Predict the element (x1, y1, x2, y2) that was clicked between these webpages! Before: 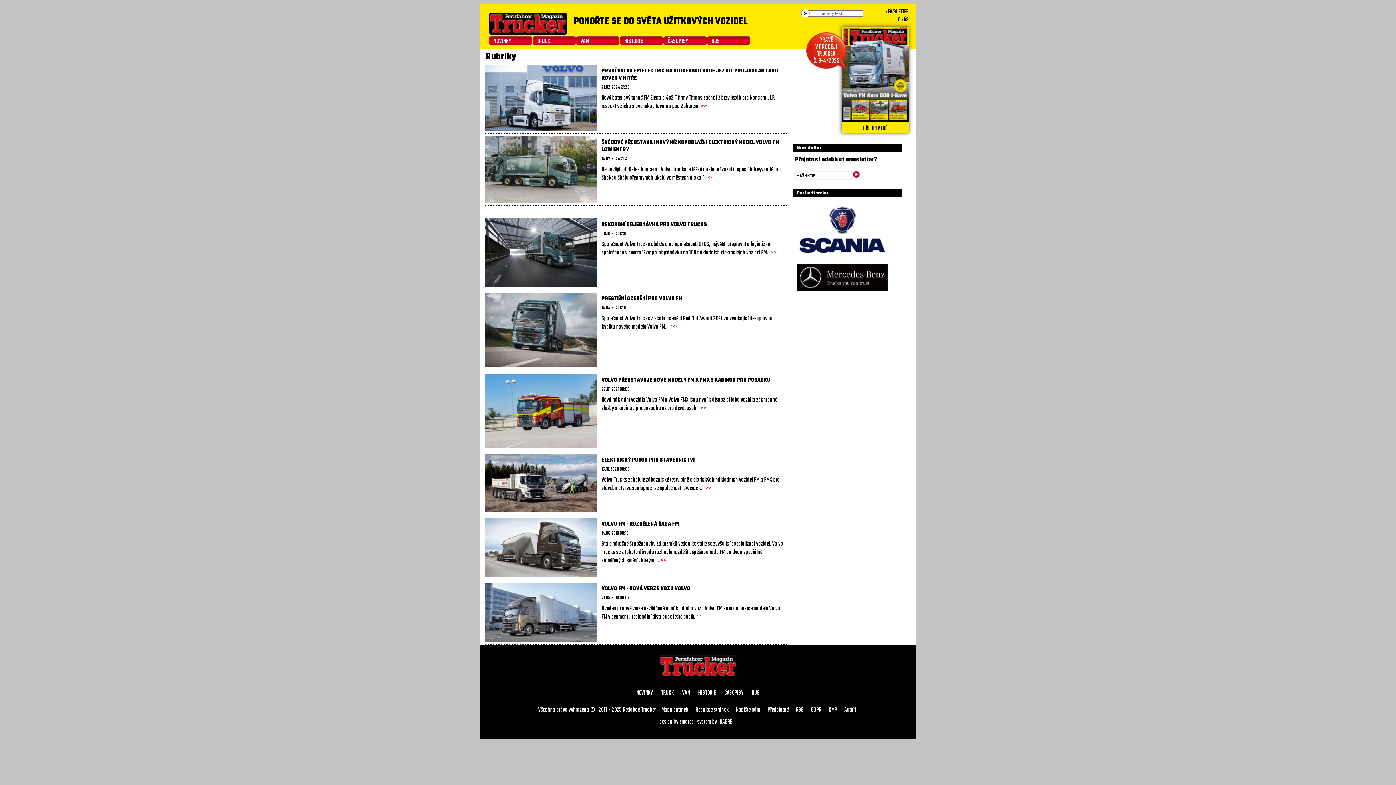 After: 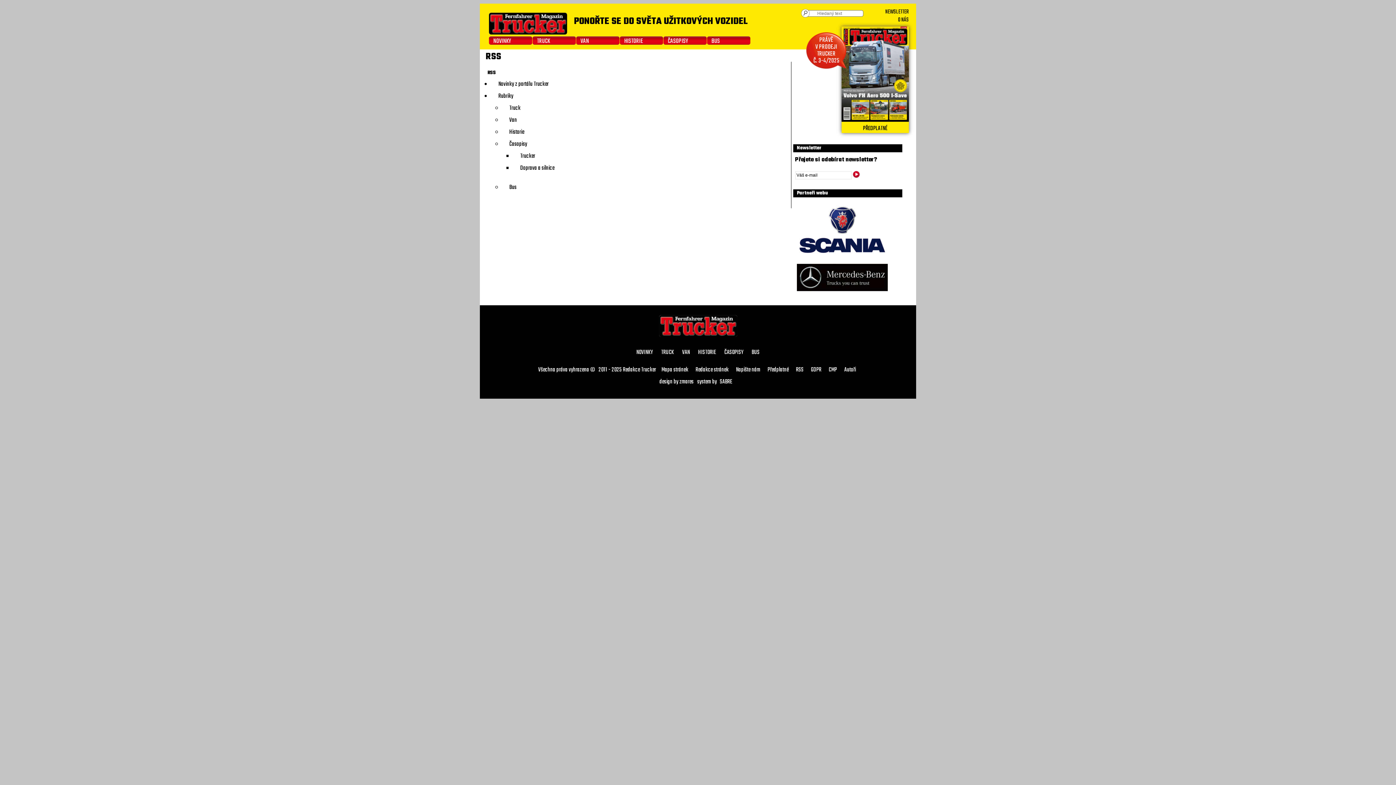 Action: bbox: (796, 706, 803, 714) label: RSS